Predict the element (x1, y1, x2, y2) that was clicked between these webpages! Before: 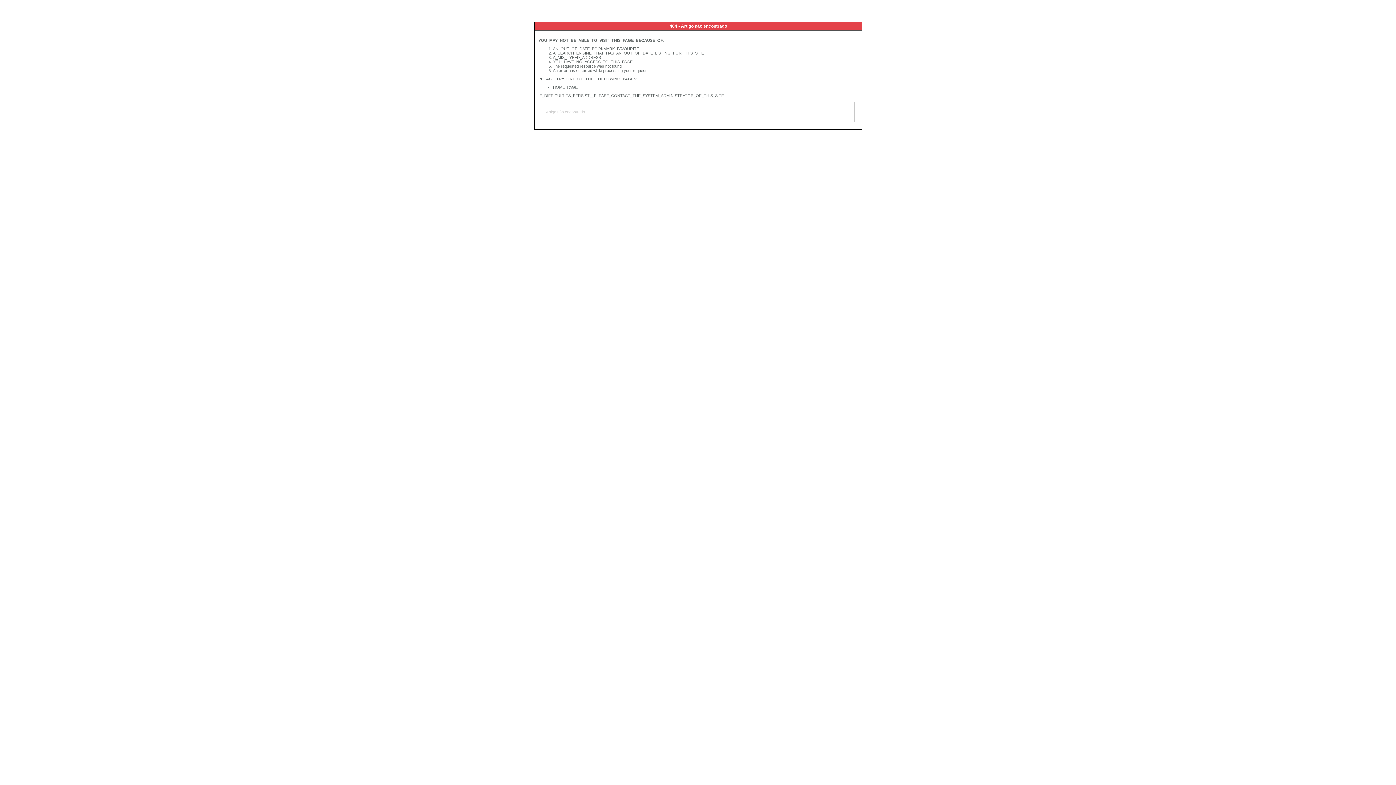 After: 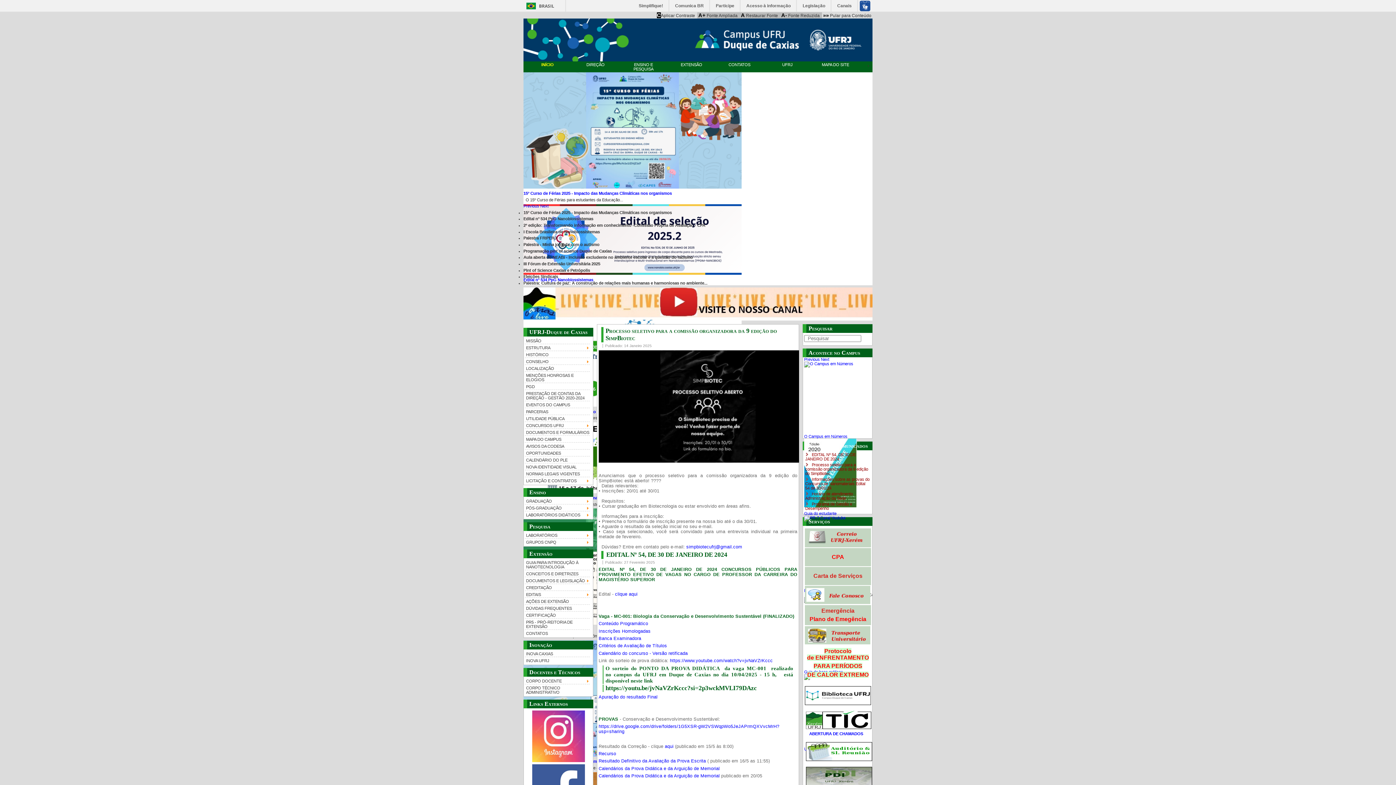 Action: label: HOME_PAGE bbox: (553, 85, 577, 89)